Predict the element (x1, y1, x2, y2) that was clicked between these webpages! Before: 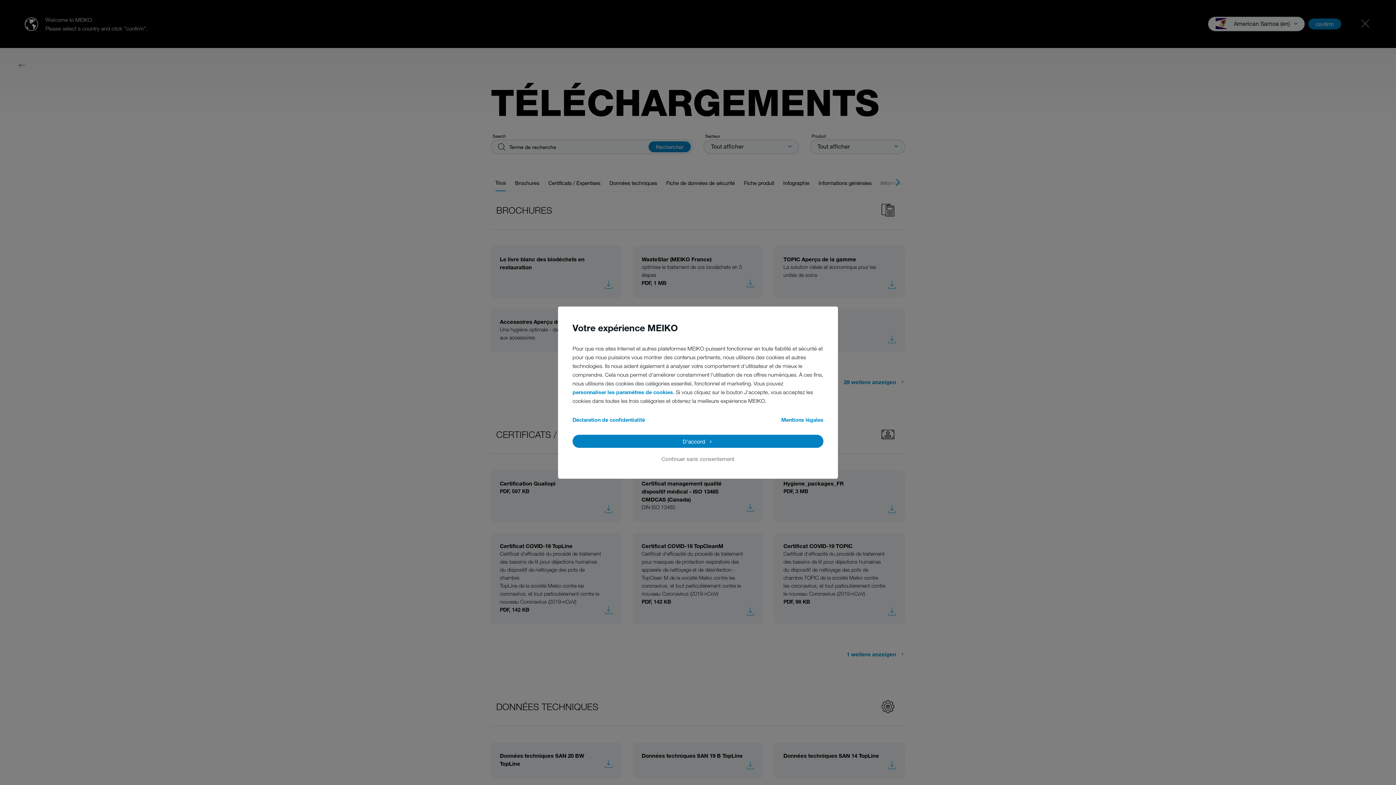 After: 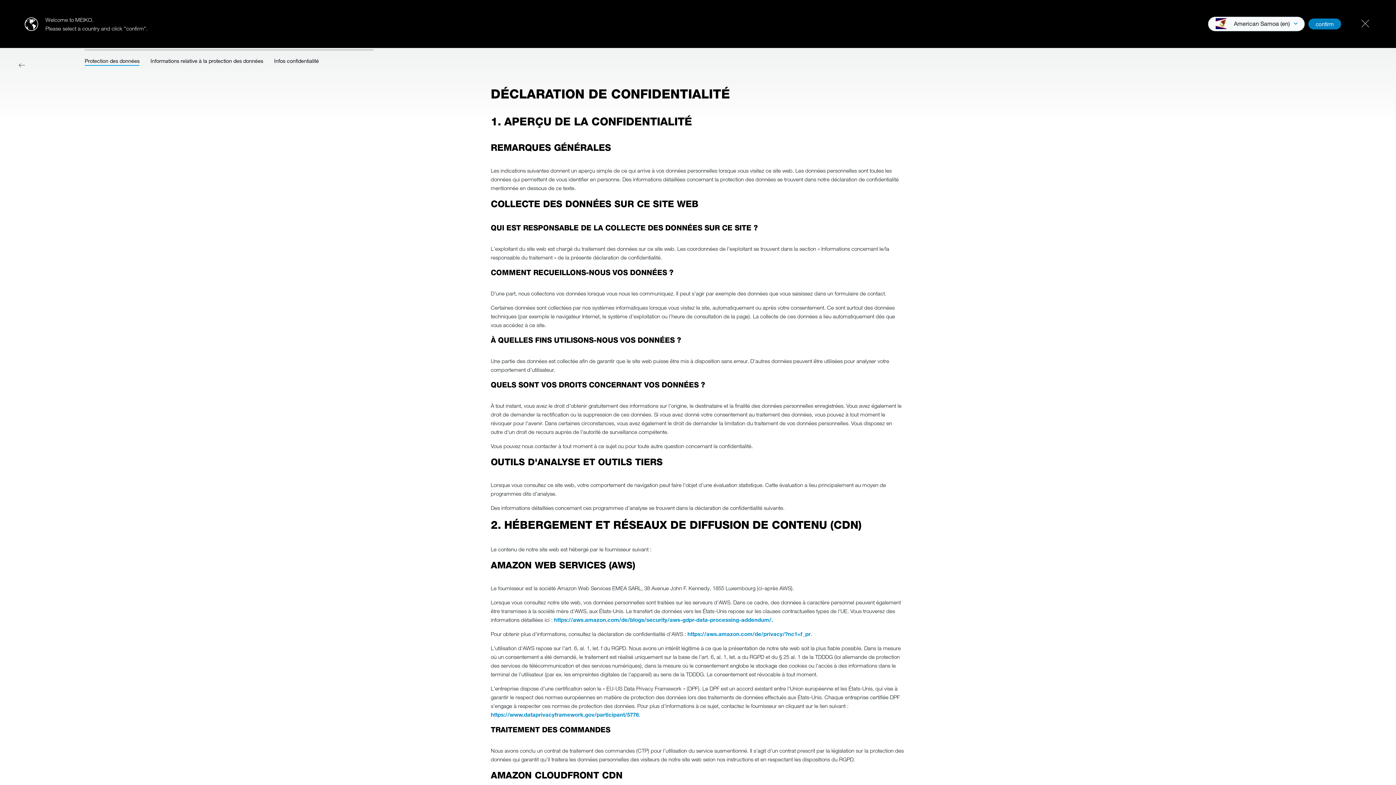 Action: label: Déclaration de confidentialité bbox: (572, 415, 645, 423)